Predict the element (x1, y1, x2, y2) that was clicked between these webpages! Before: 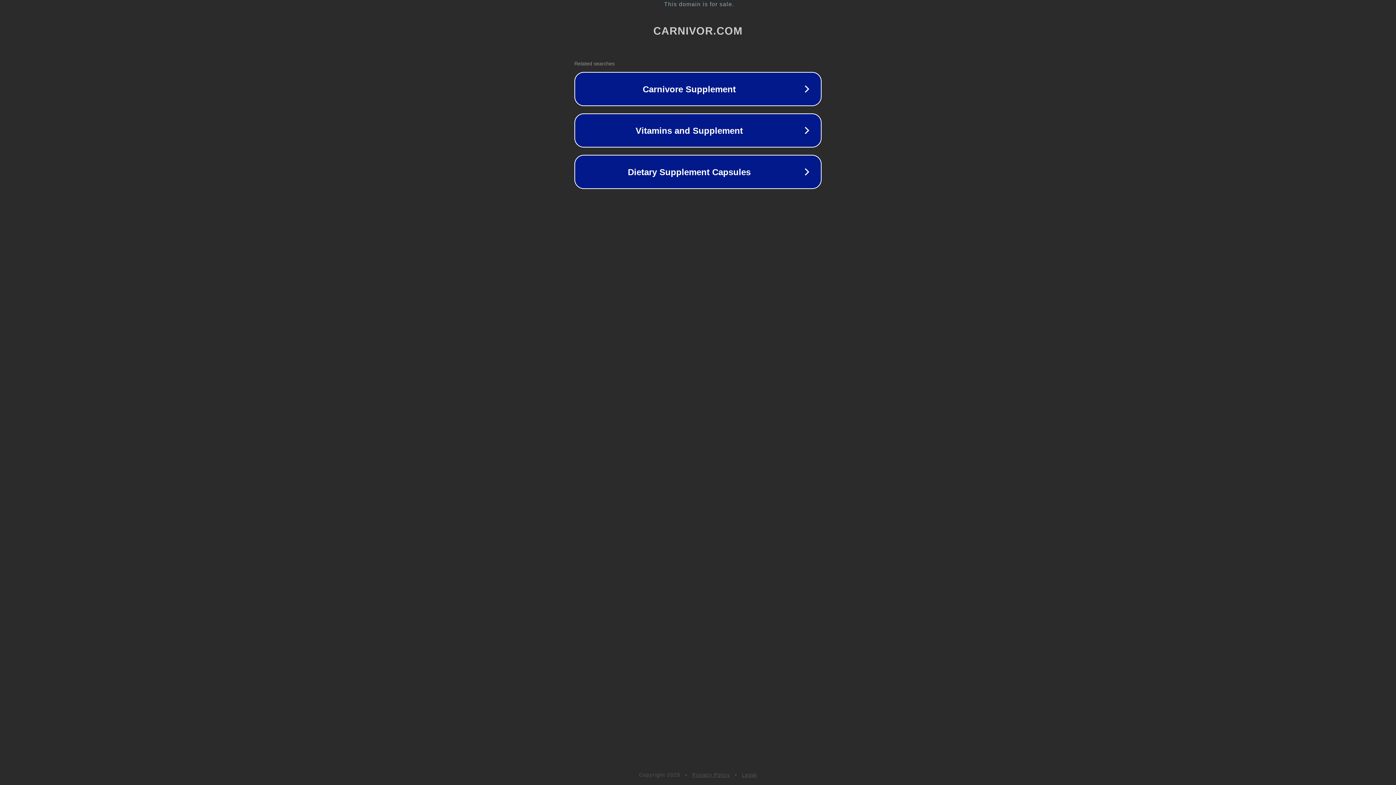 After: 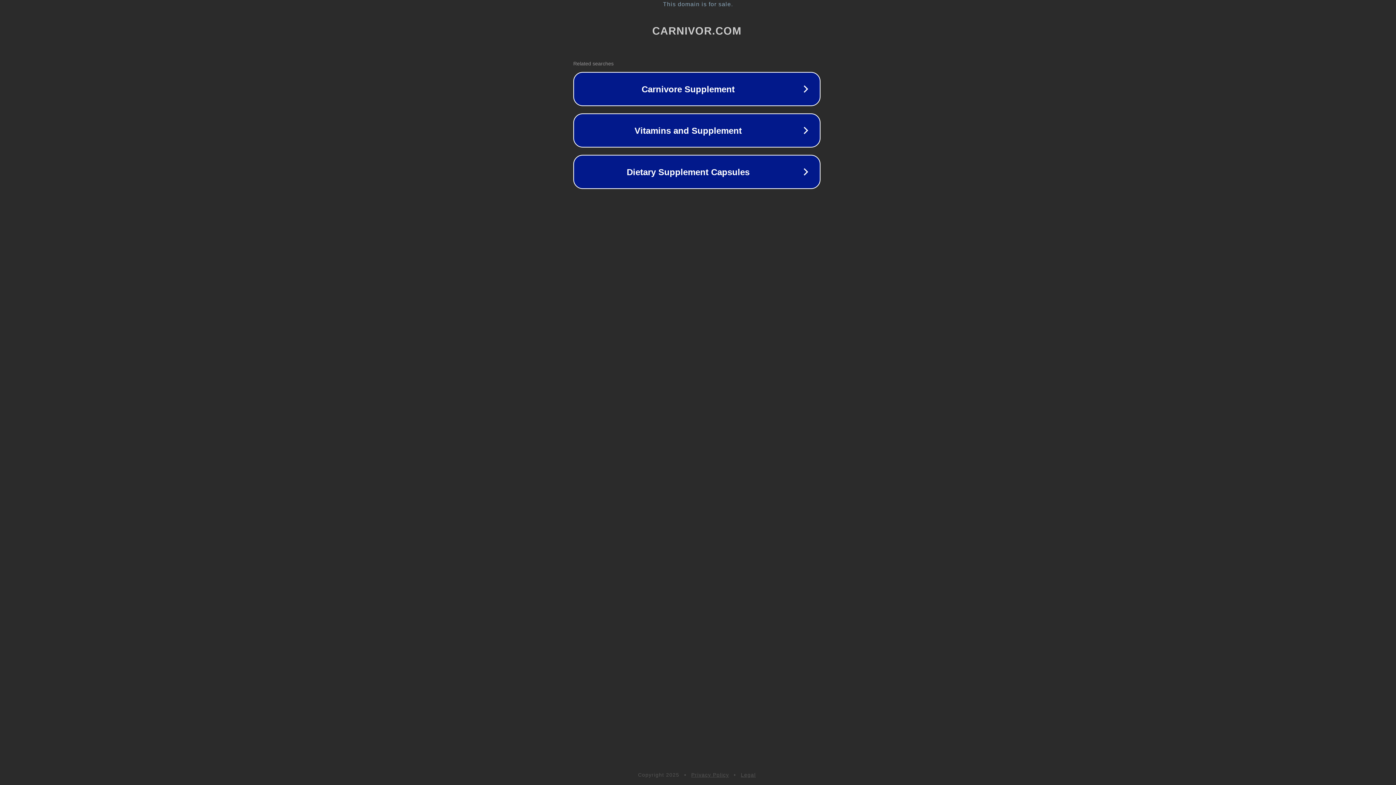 Action: bbox: (1, 1, 1397, 7) label: This domain is for sale.